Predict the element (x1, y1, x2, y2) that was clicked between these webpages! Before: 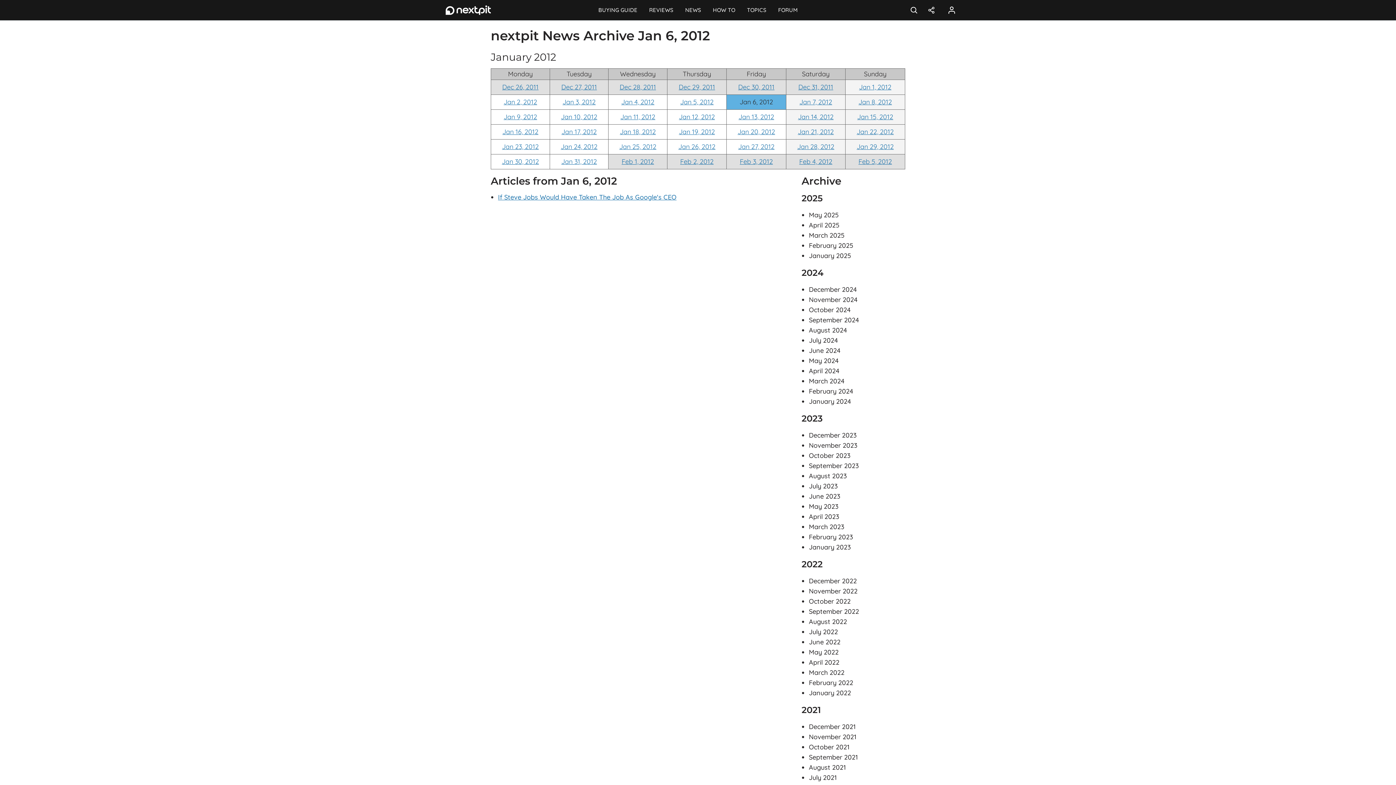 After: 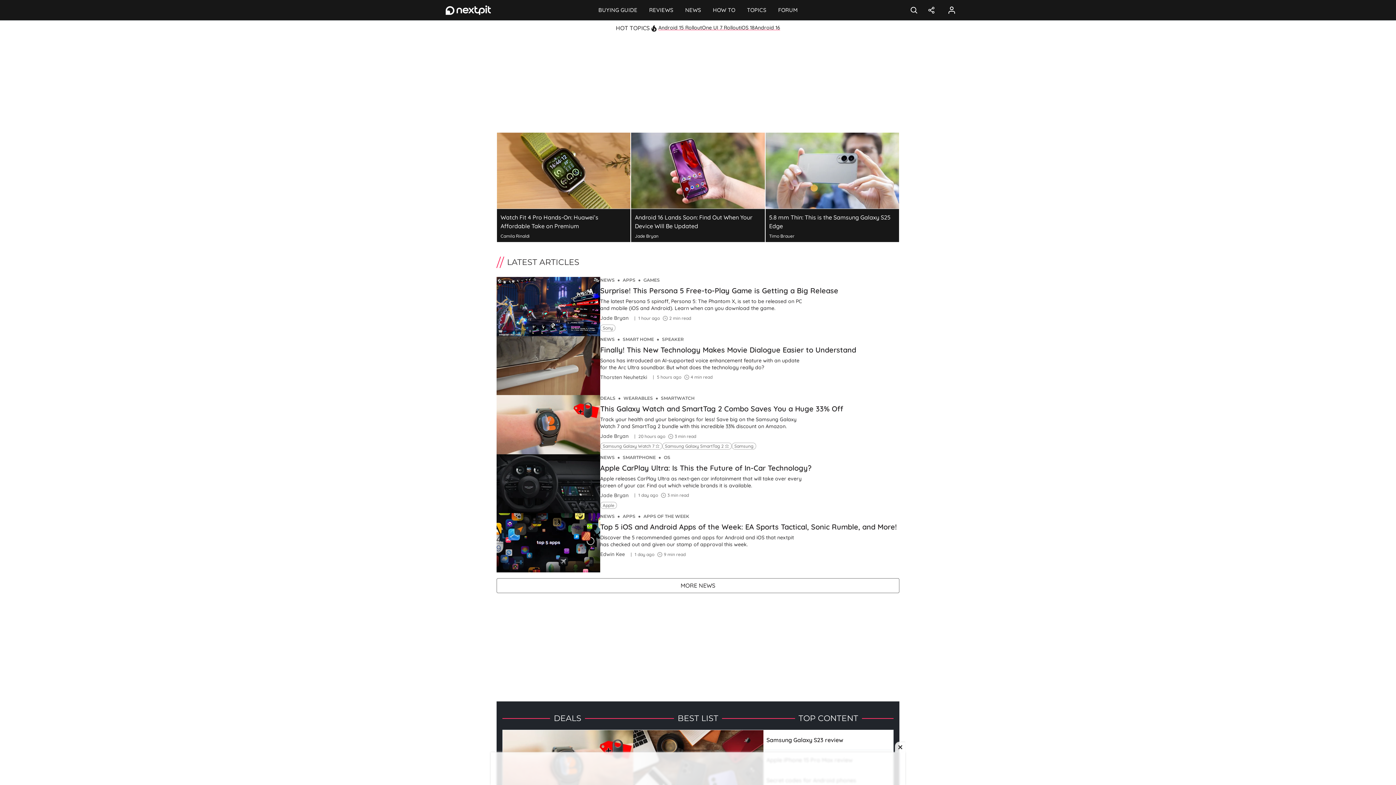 Action: bbox: (425, 0, 490, 20)